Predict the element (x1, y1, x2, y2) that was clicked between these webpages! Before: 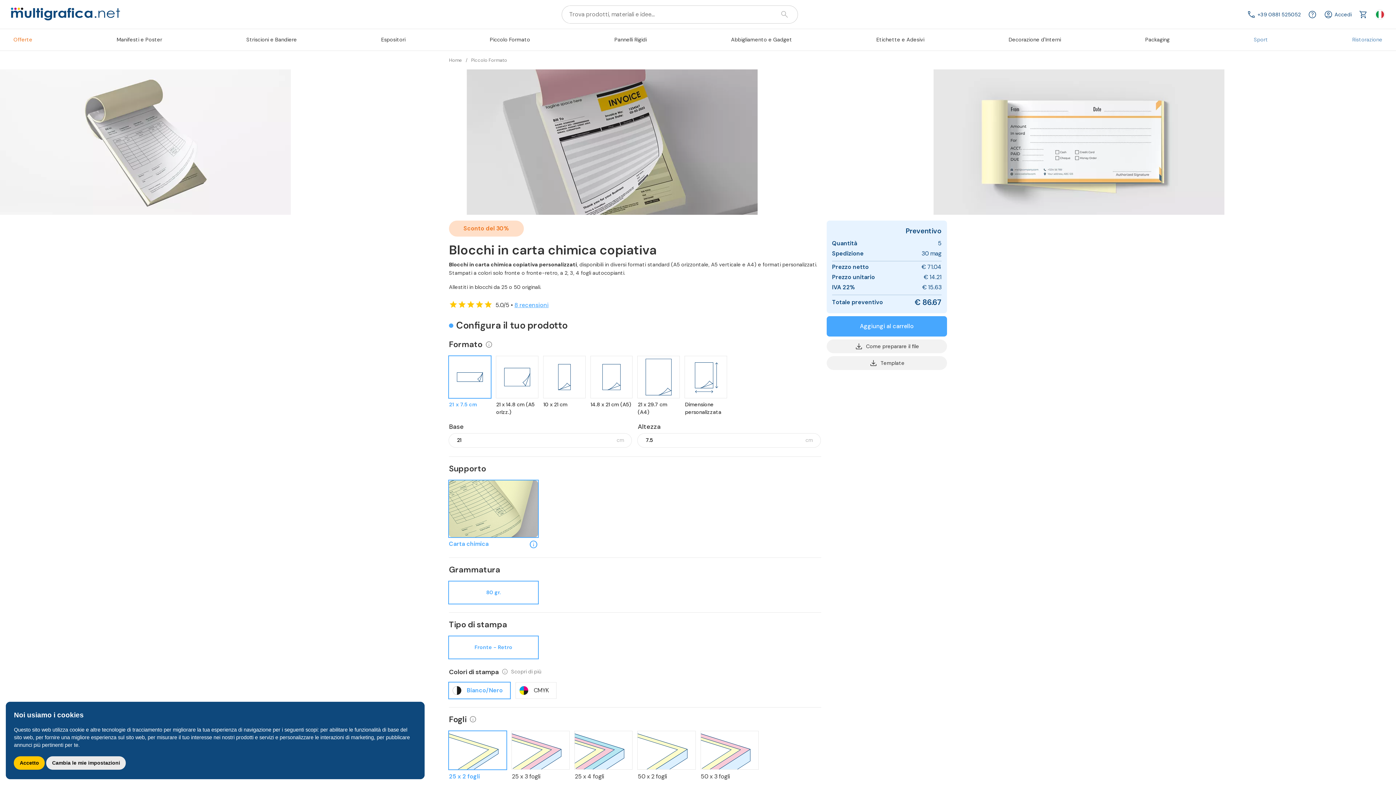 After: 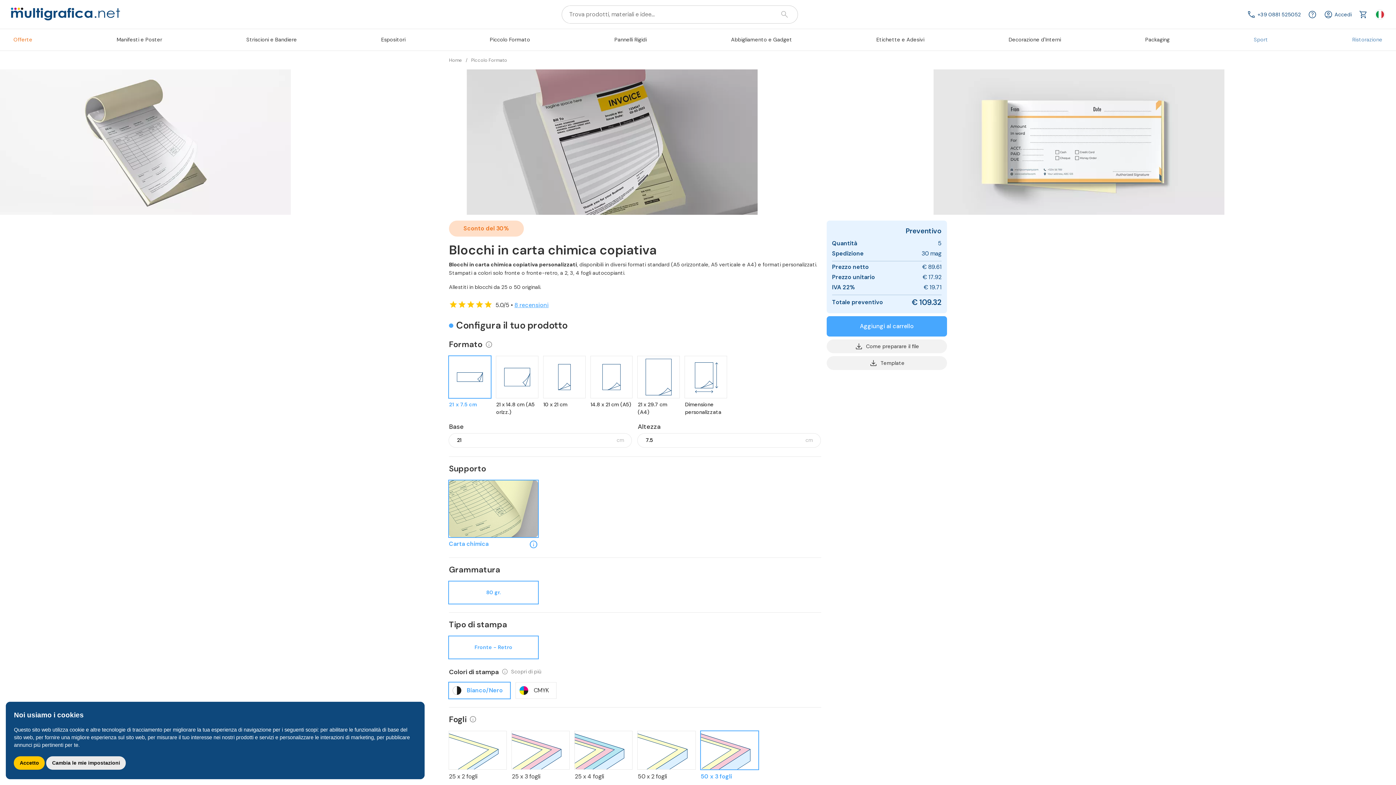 Action: bbox: (700, 731, 758, 781) label: 50 x 3 fogli